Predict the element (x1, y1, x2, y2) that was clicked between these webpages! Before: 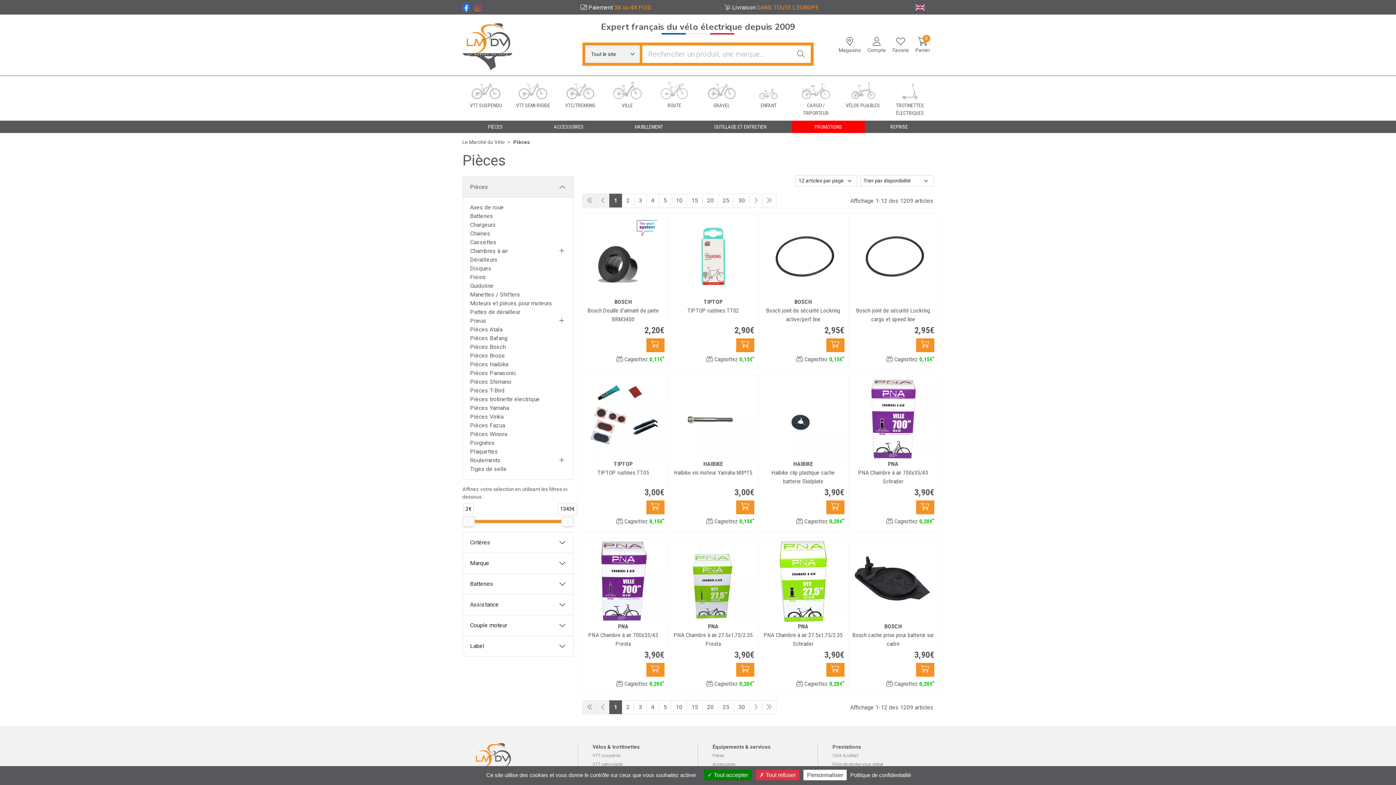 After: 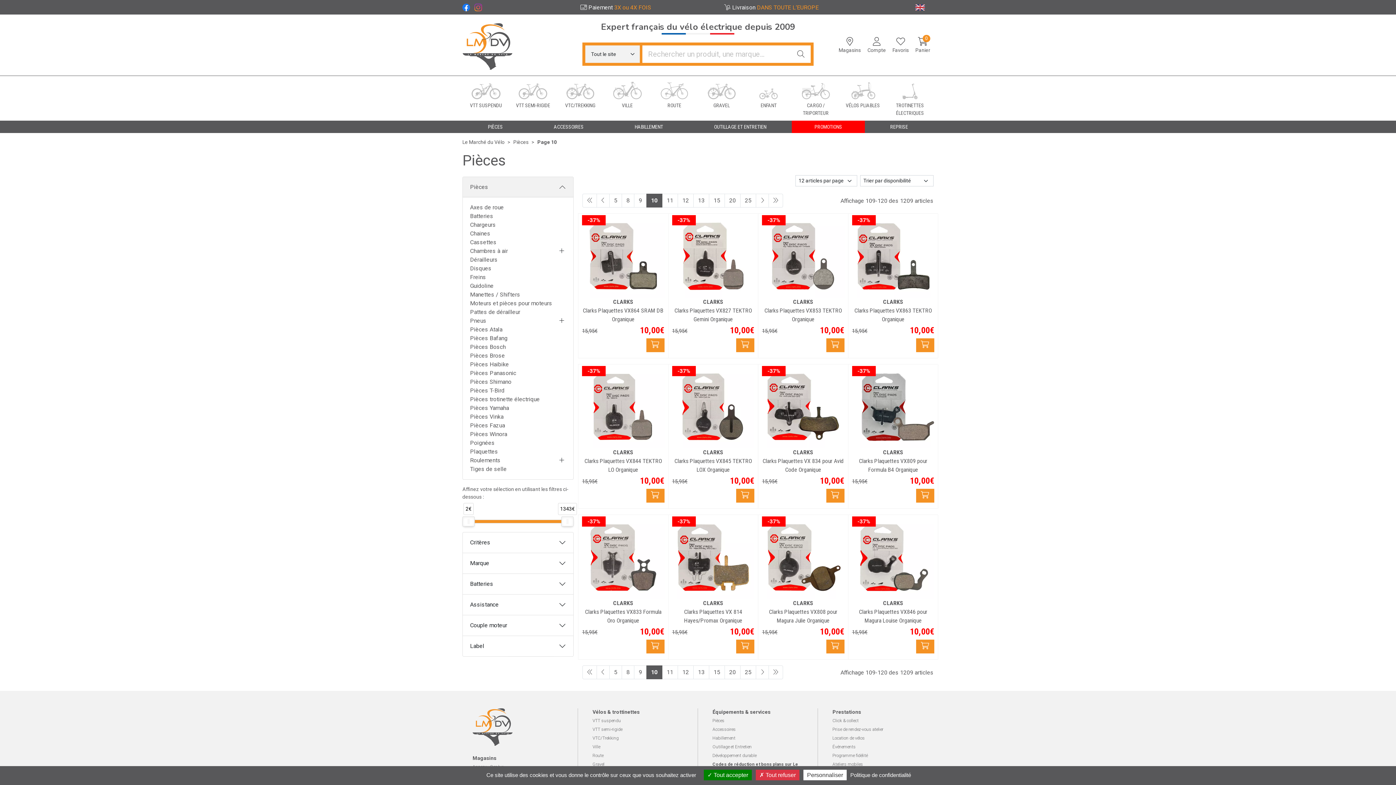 Action: bbox: (671, 193, 687, 207) label: 10